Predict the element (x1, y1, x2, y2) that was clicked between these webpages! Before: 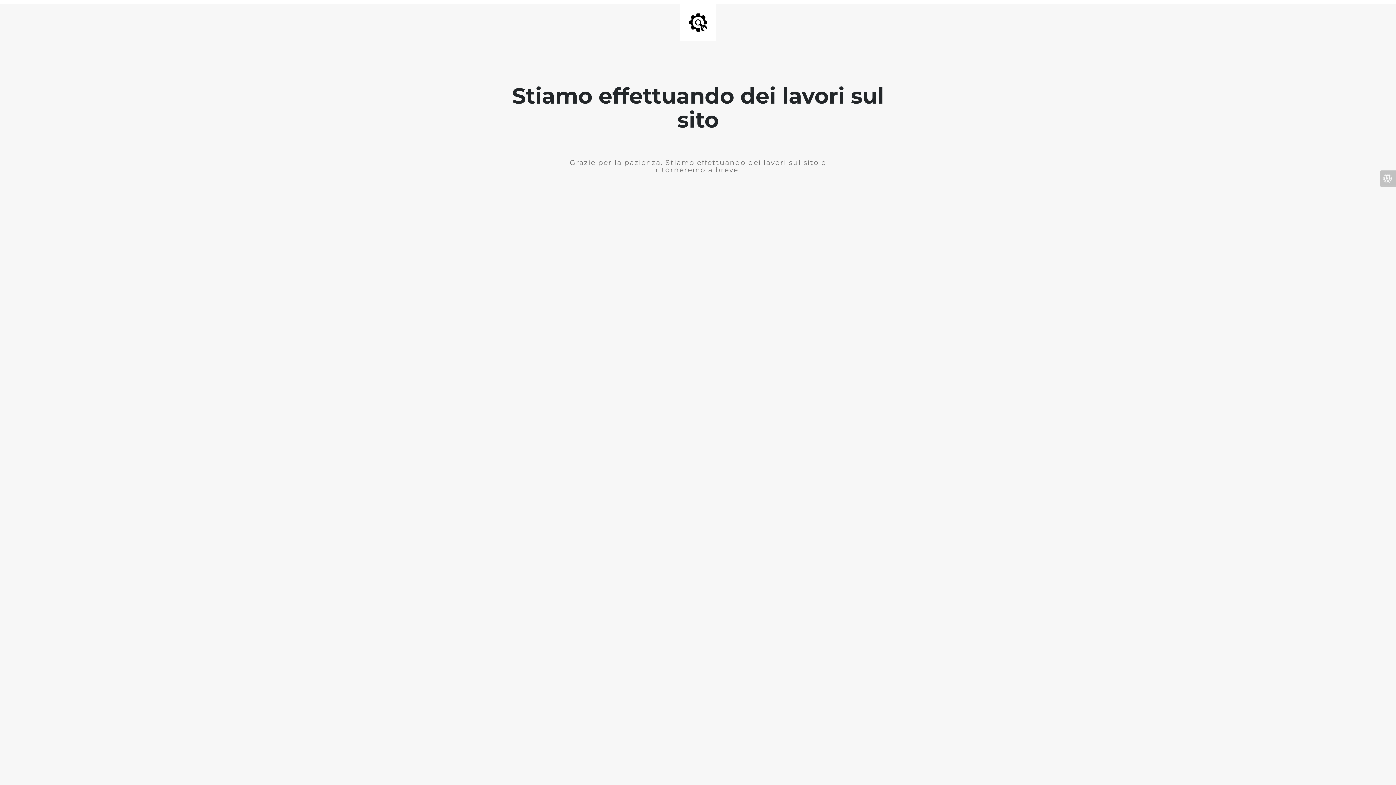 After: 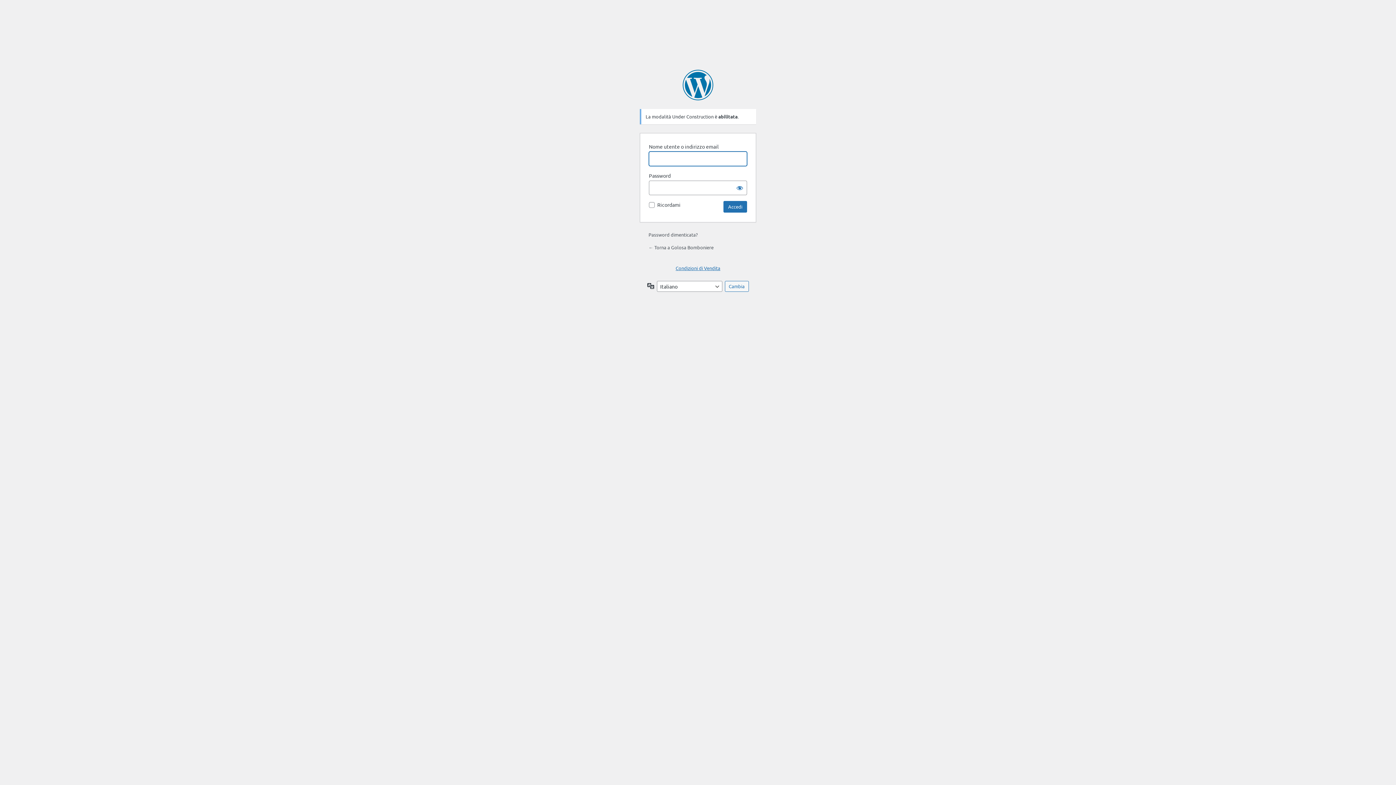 Action: bbox: (1380, 170, 1396, 186)